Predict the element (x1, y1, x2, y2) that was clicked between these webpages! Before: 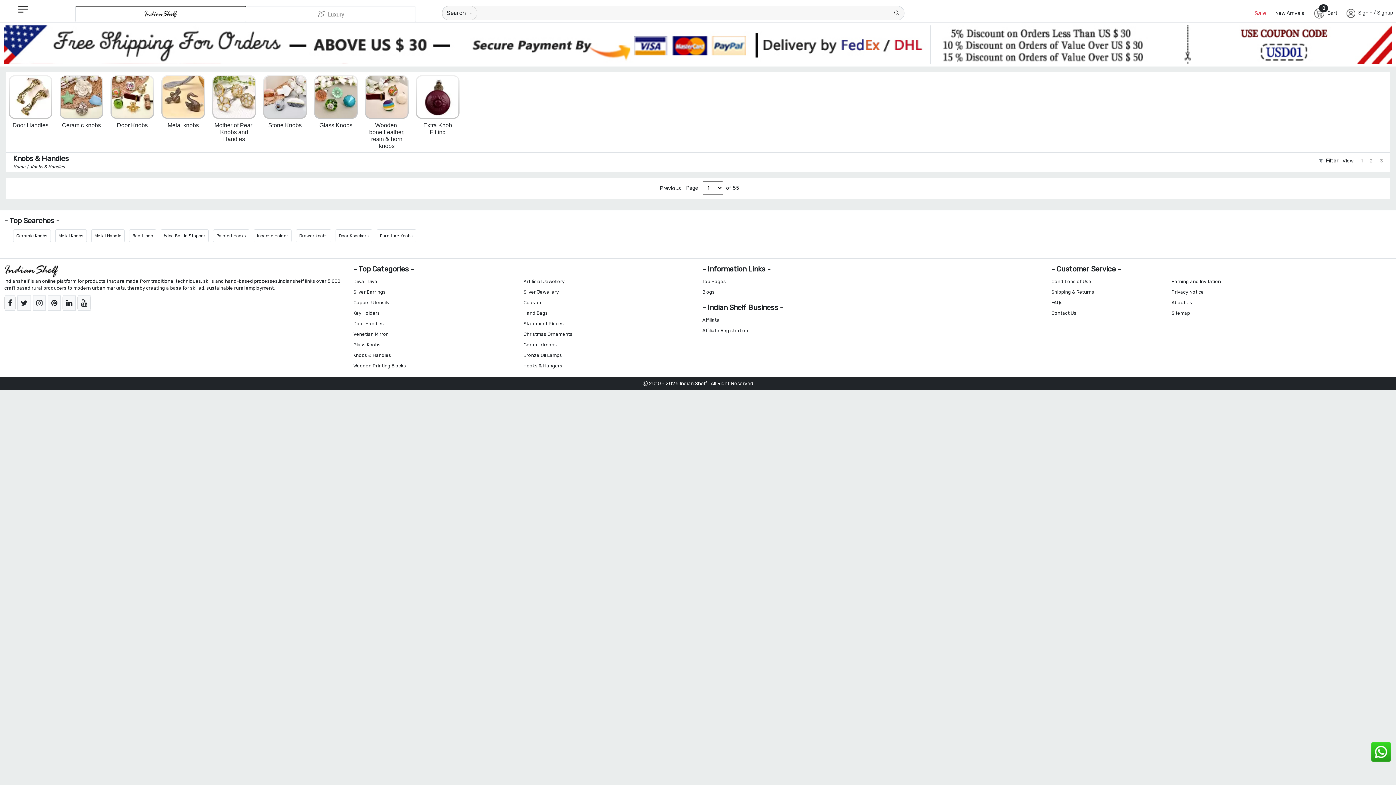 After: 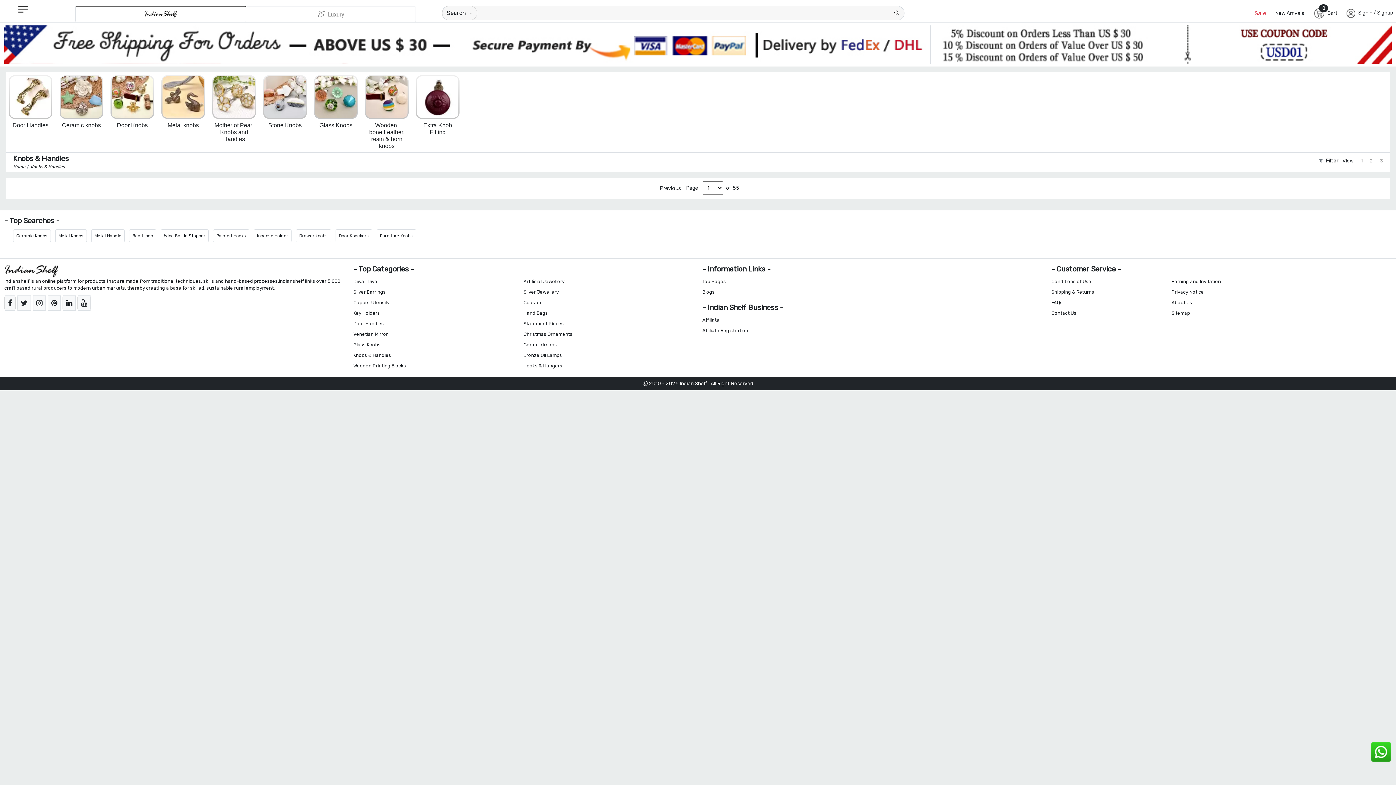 Action: label: View bbox: (1340, 155, 1356, 165)